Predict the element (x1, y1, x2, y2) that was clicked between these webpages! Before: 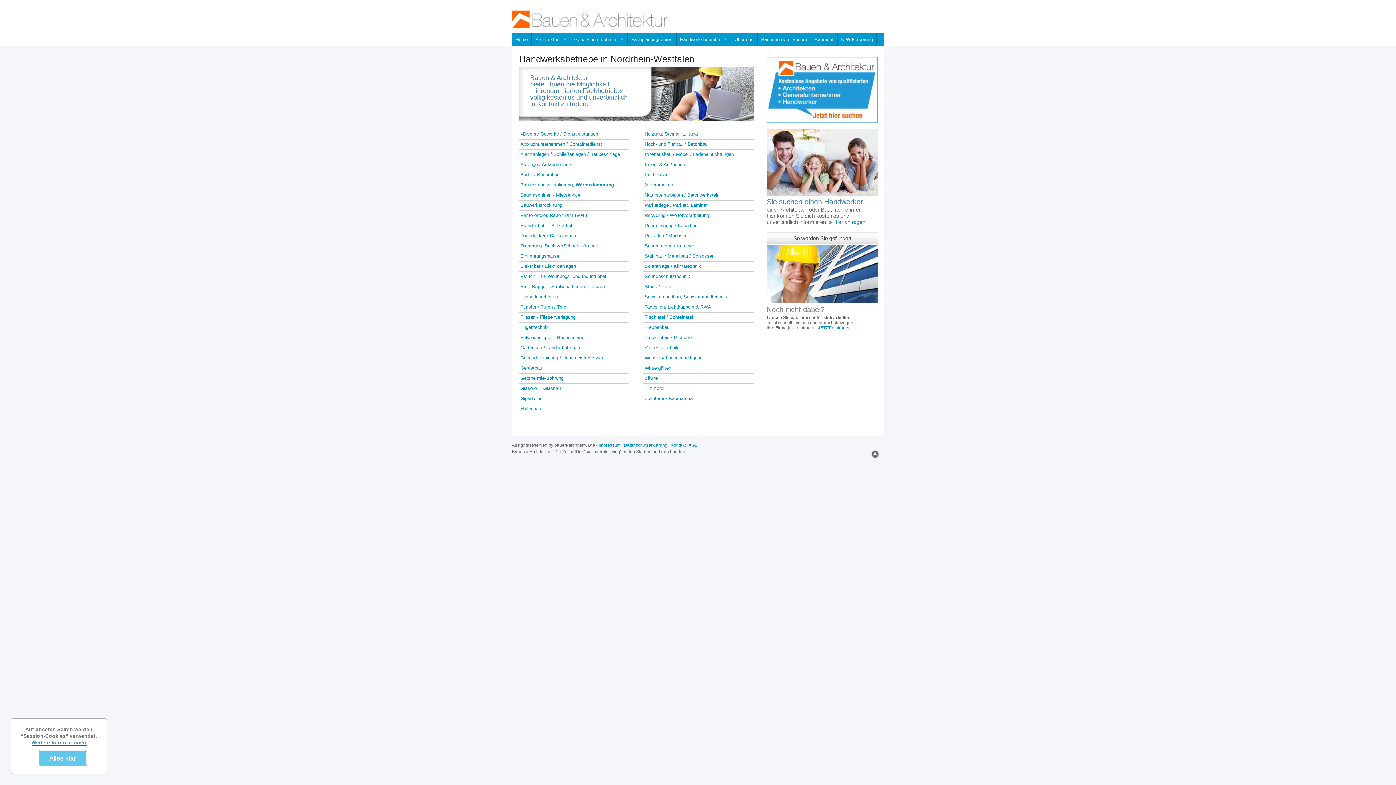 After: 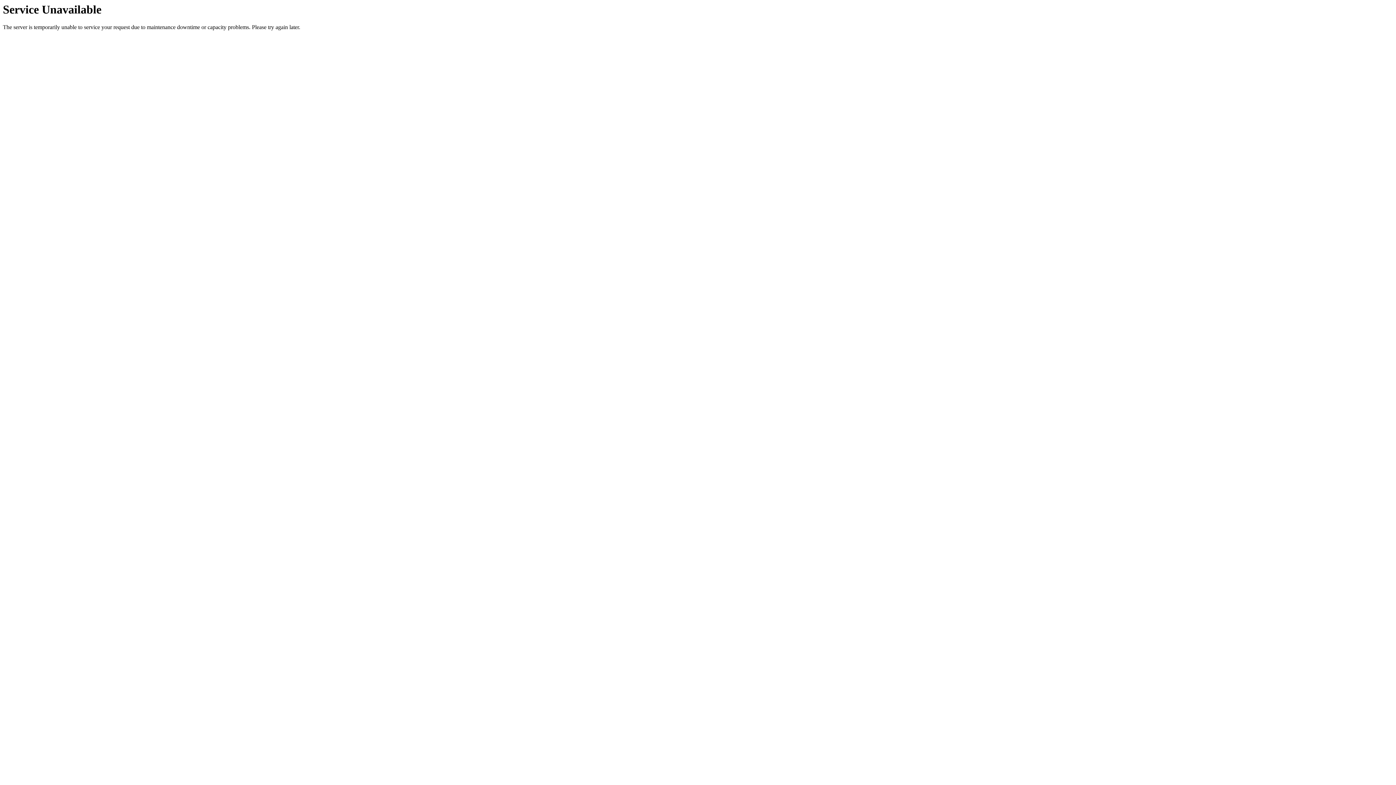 Action: bbox: (644, 172, 668, 177) label: Küchenbau